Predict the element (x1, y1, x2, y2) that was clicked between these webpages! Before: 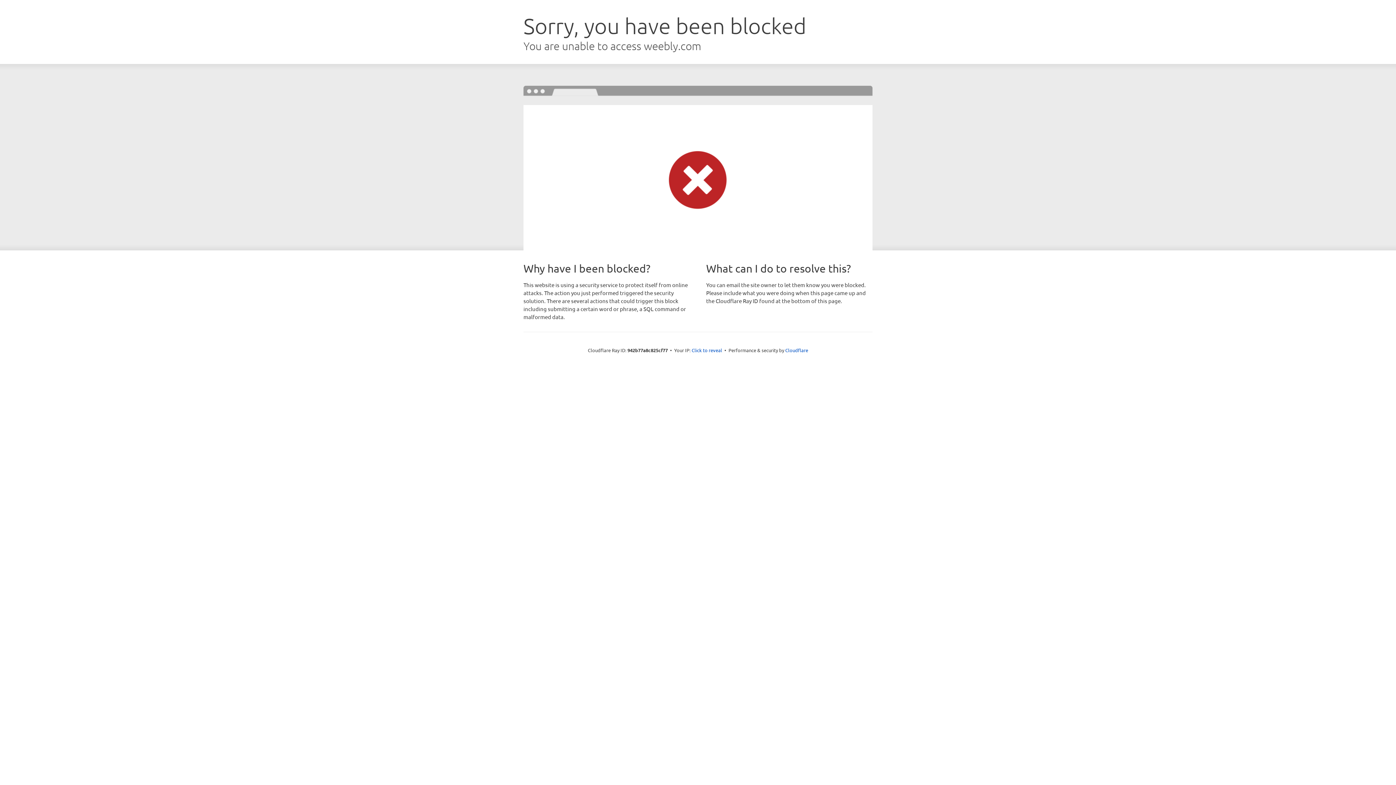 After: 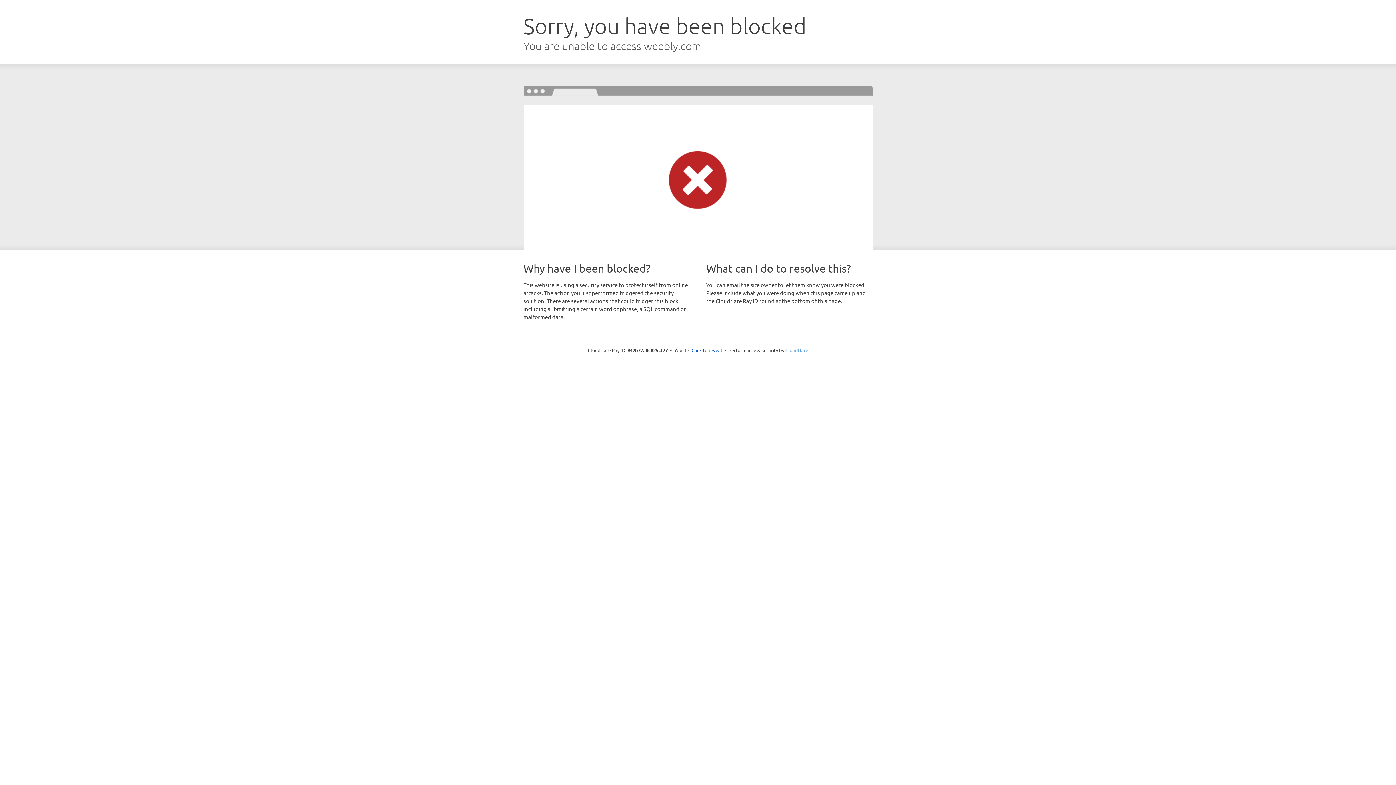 Action: label: Cloudflare bbox: (785, 347, 808, 353)